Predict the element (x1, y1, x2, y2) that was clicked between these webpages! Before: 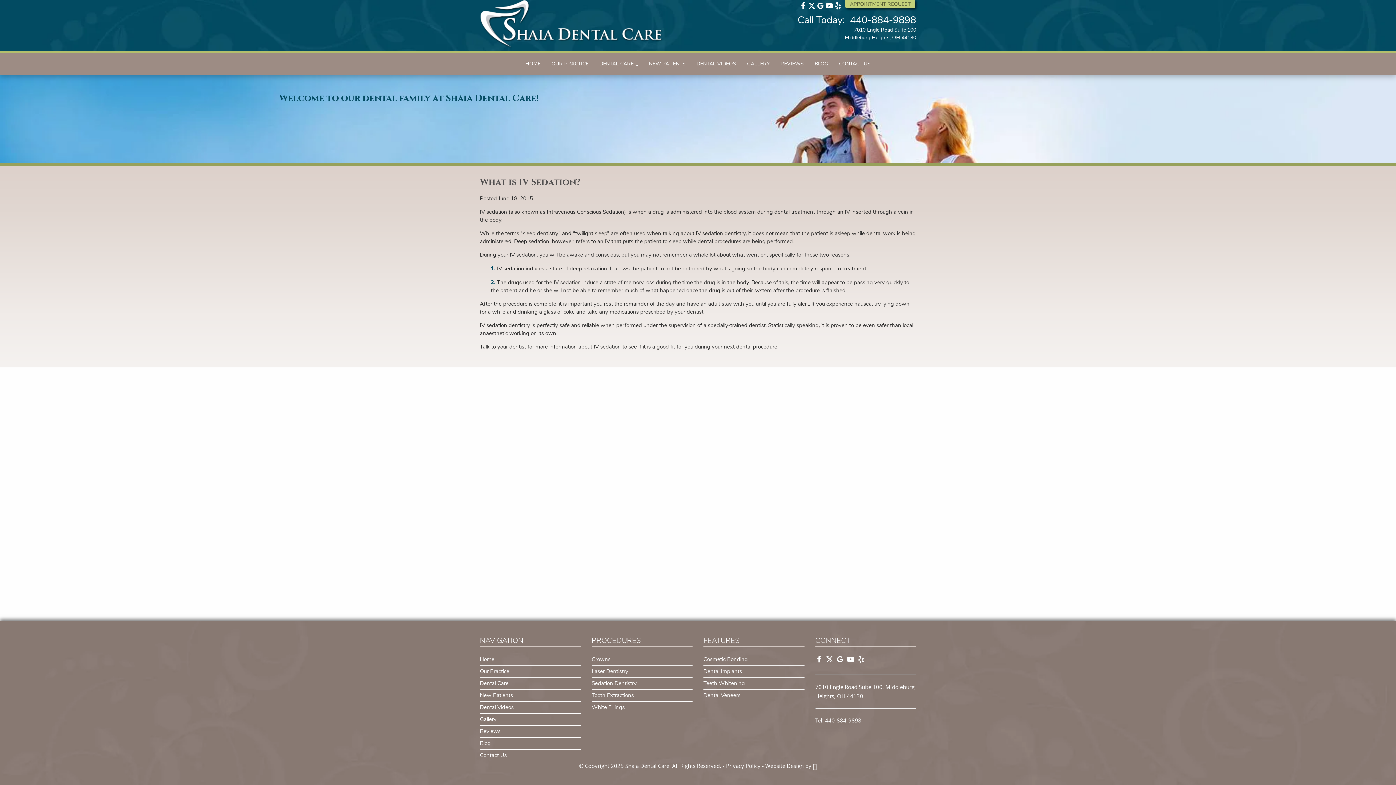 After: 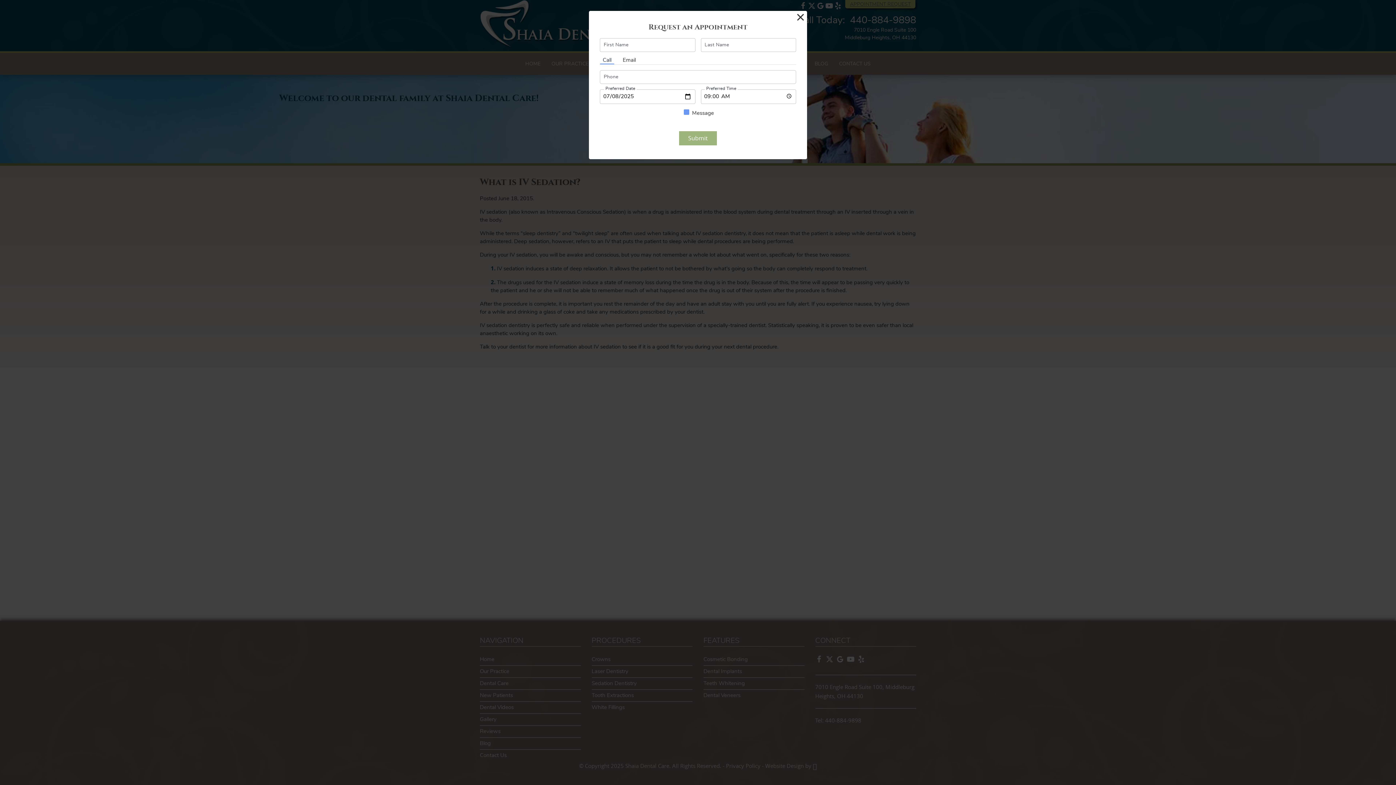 Action: label: APPOINTMENT REQUEST bbox: (845, 0, 915, 8)